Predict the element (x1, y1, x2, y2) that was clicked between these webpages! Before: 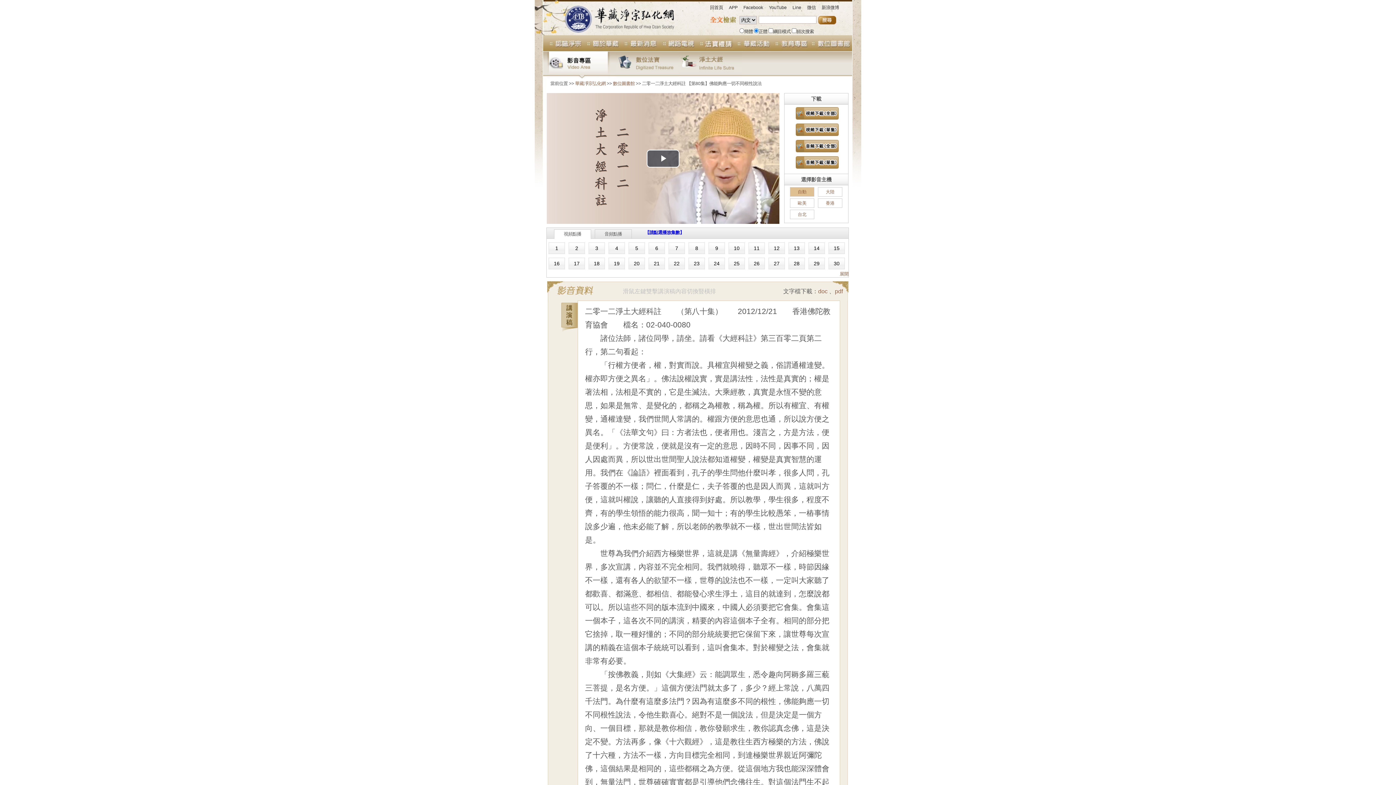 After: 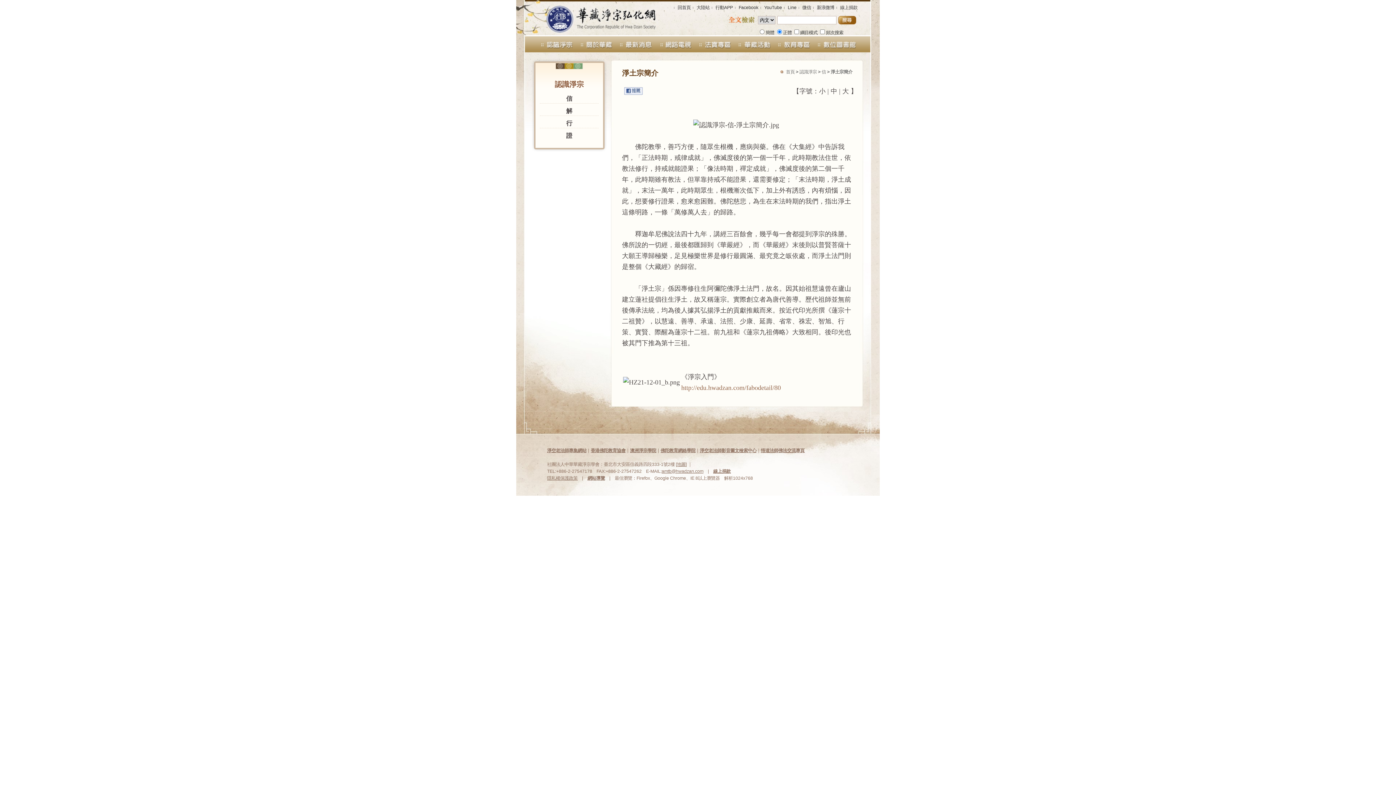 Action: bbox: (543, 35, 581, 51) label: 認識淨宗